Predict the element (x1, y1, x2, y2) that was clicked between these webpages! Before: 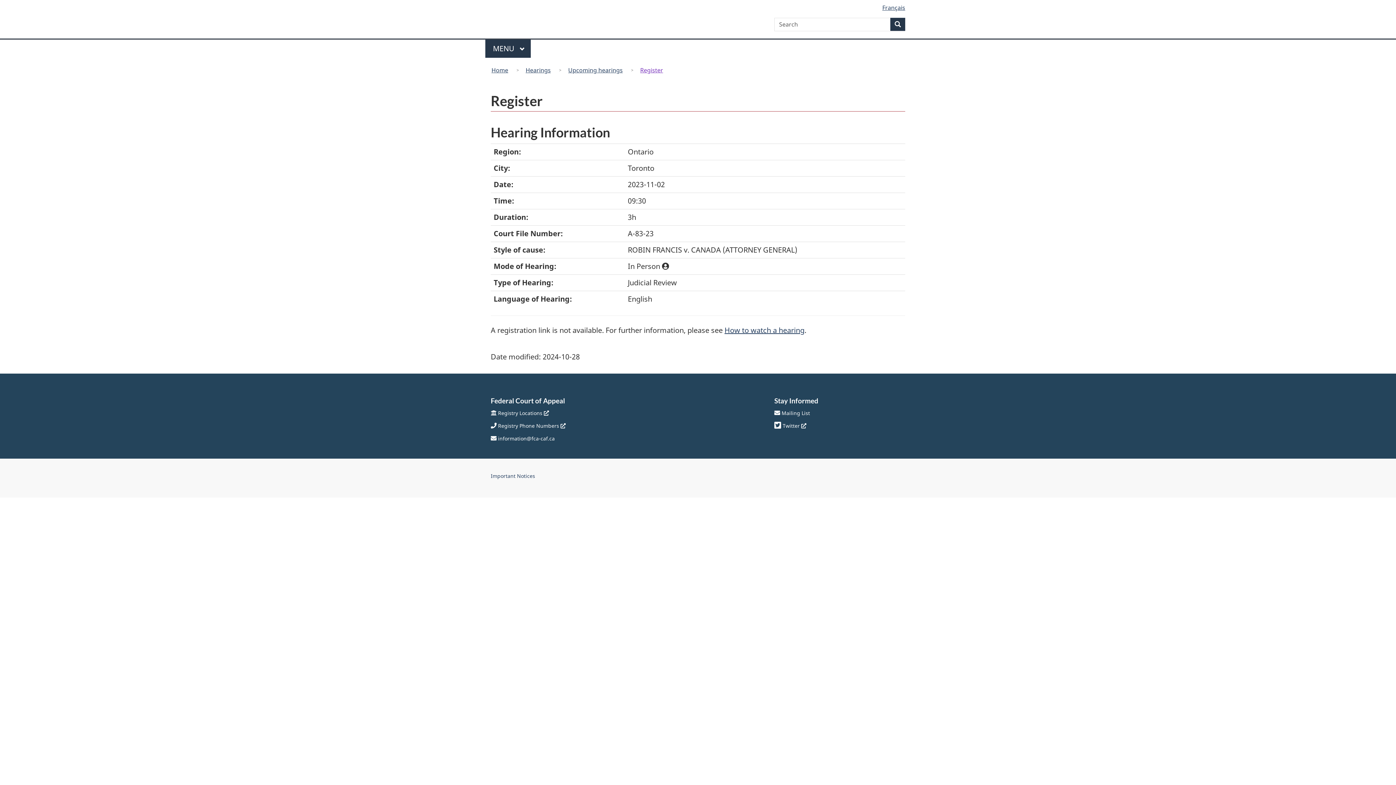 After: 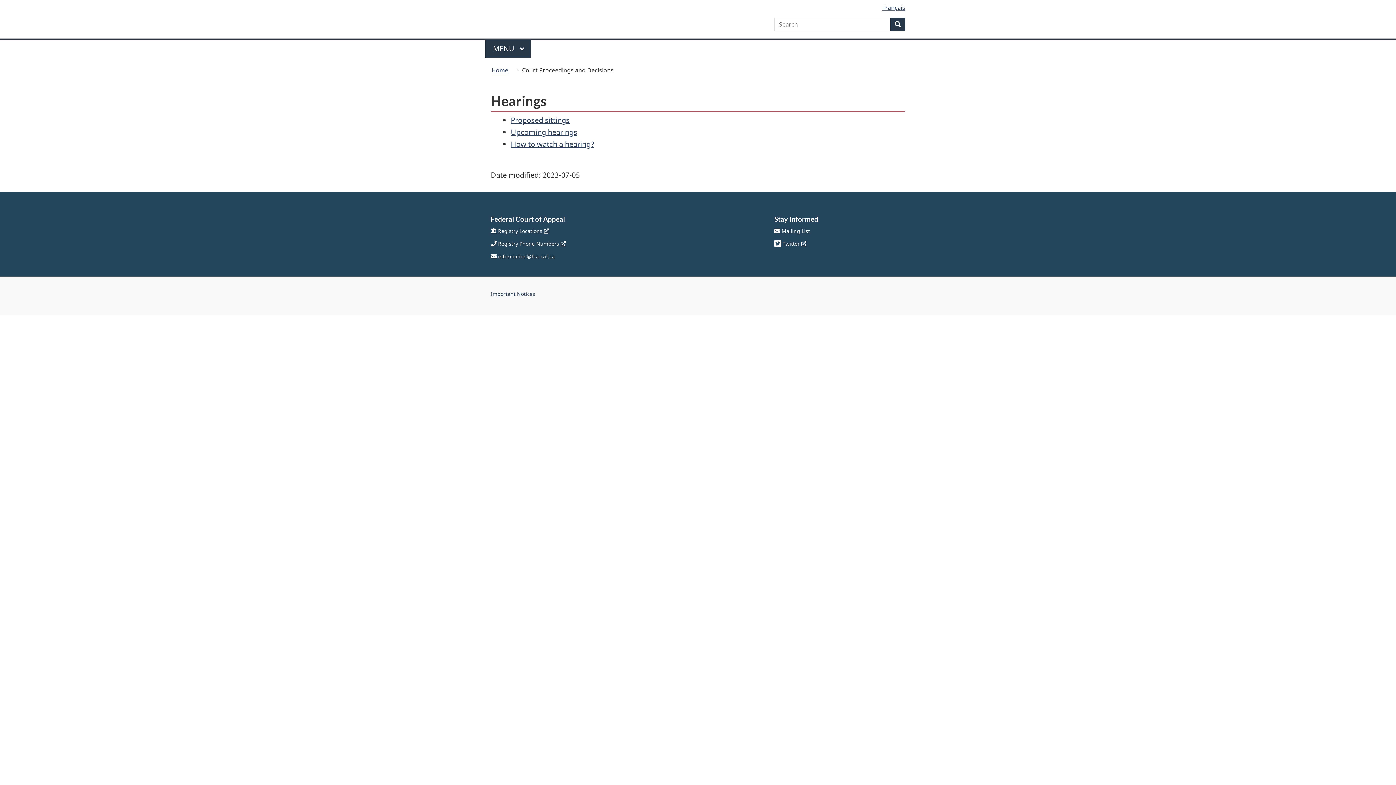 Action: bbox: (522, 64, 554, 76) label: Hearings